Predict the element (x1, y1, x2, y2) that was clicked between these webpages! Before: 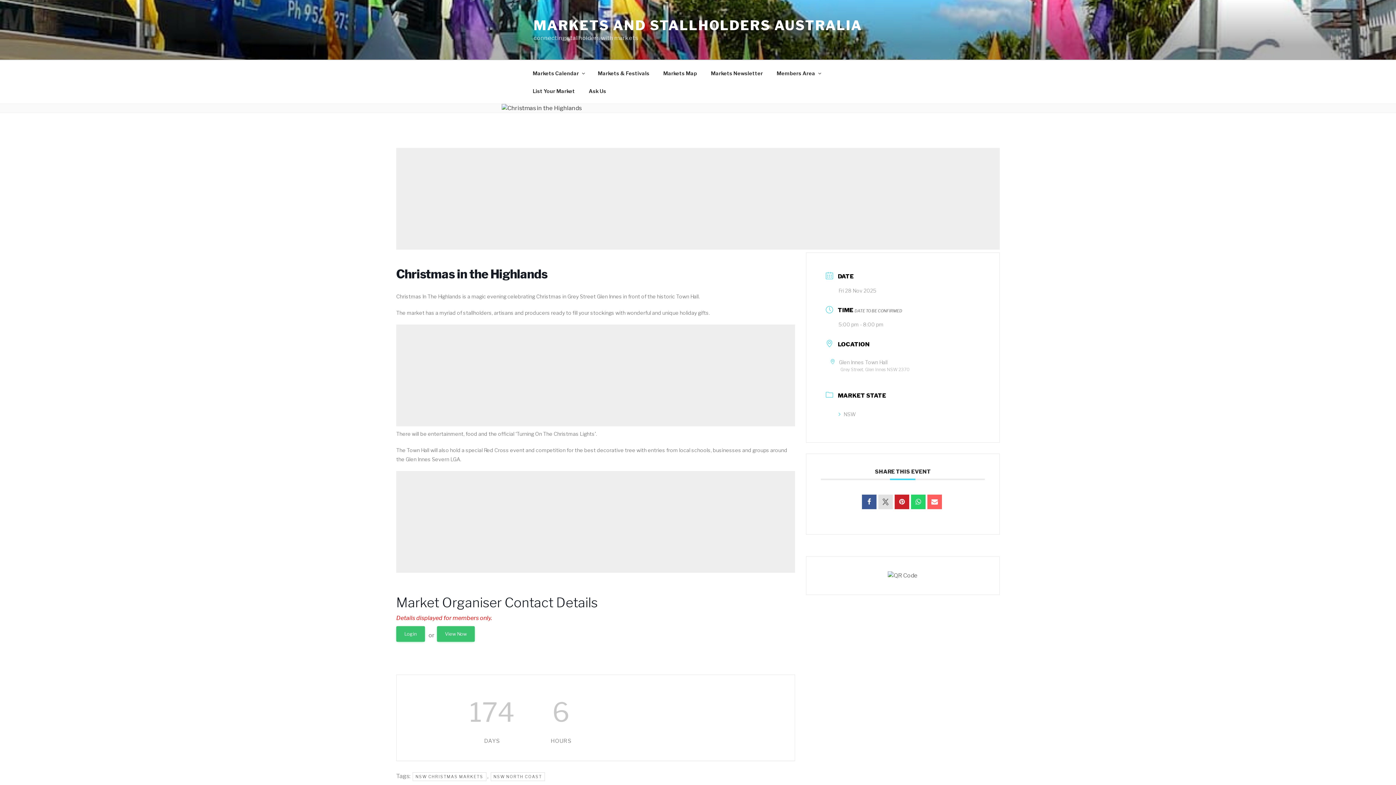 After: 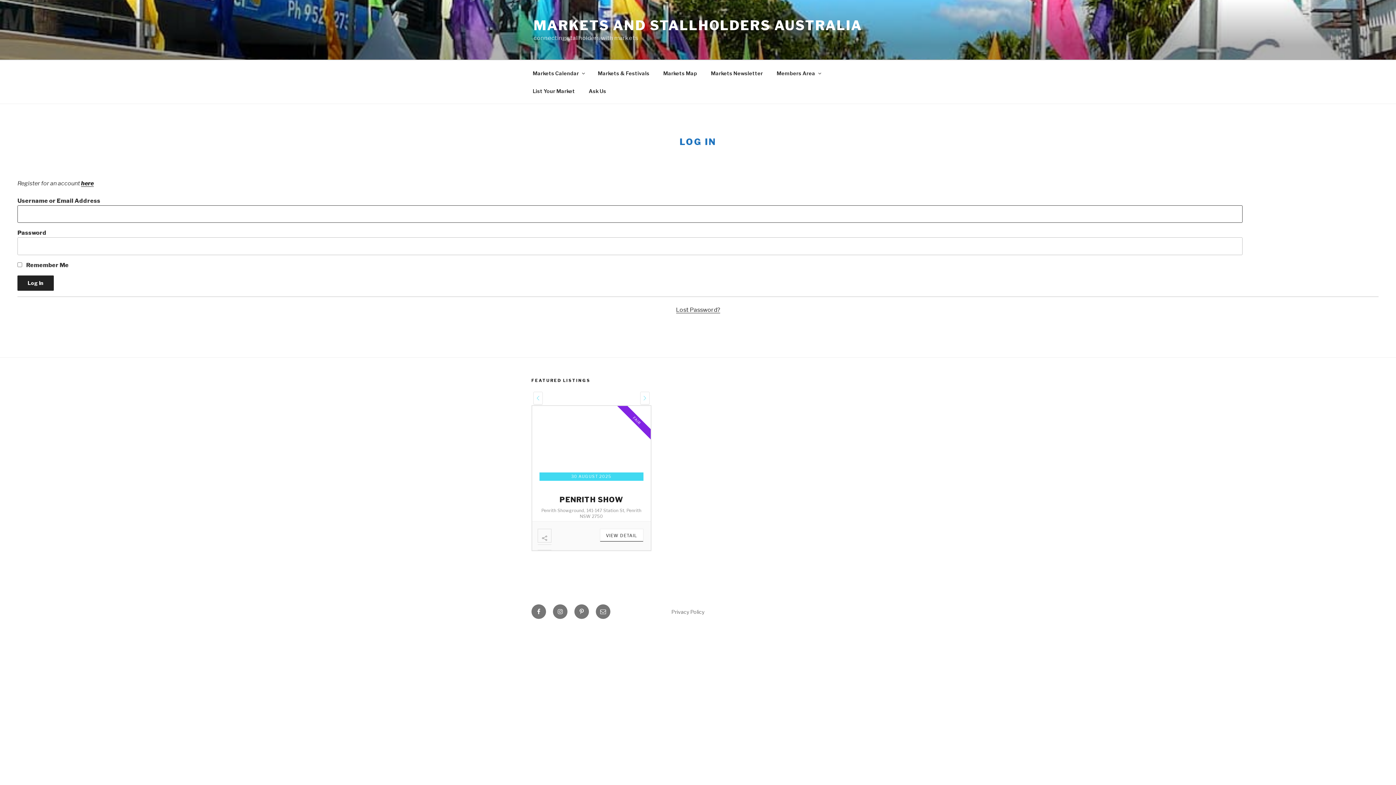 Action: bbox: (396, 626, 425, 642) label: Login